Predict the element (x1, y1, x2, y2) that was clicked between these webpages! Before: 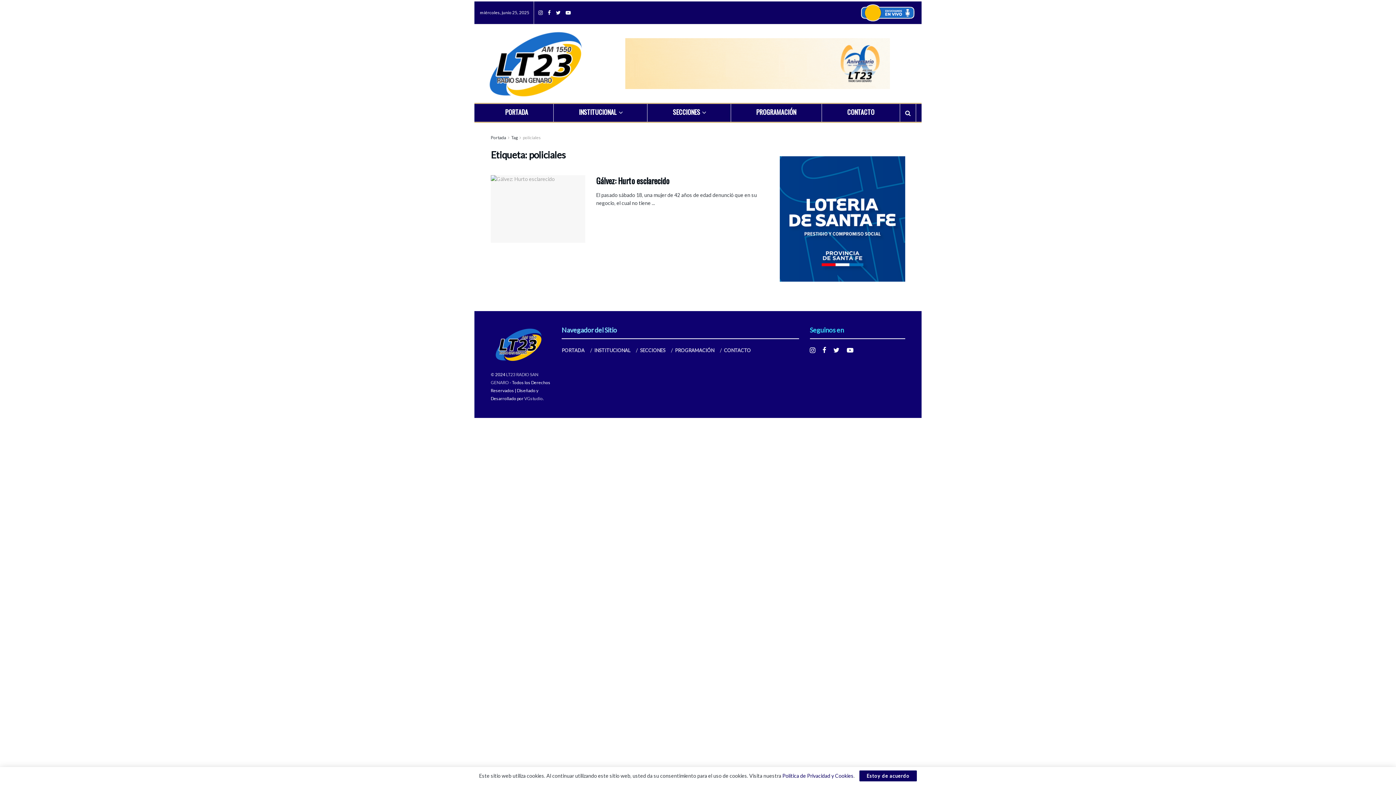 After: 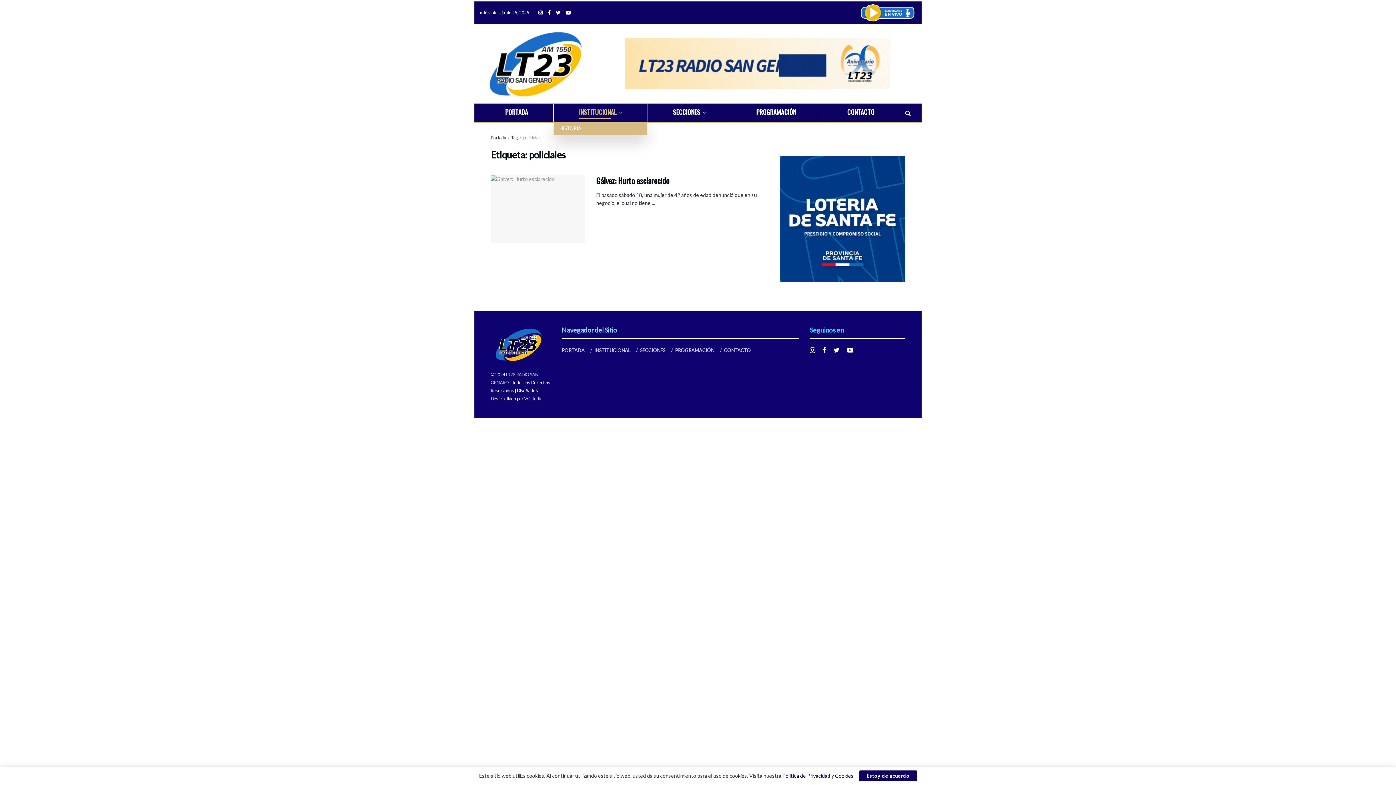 Action: bbox: (579, 105, 622, 118) label: INSTITUCIONAL